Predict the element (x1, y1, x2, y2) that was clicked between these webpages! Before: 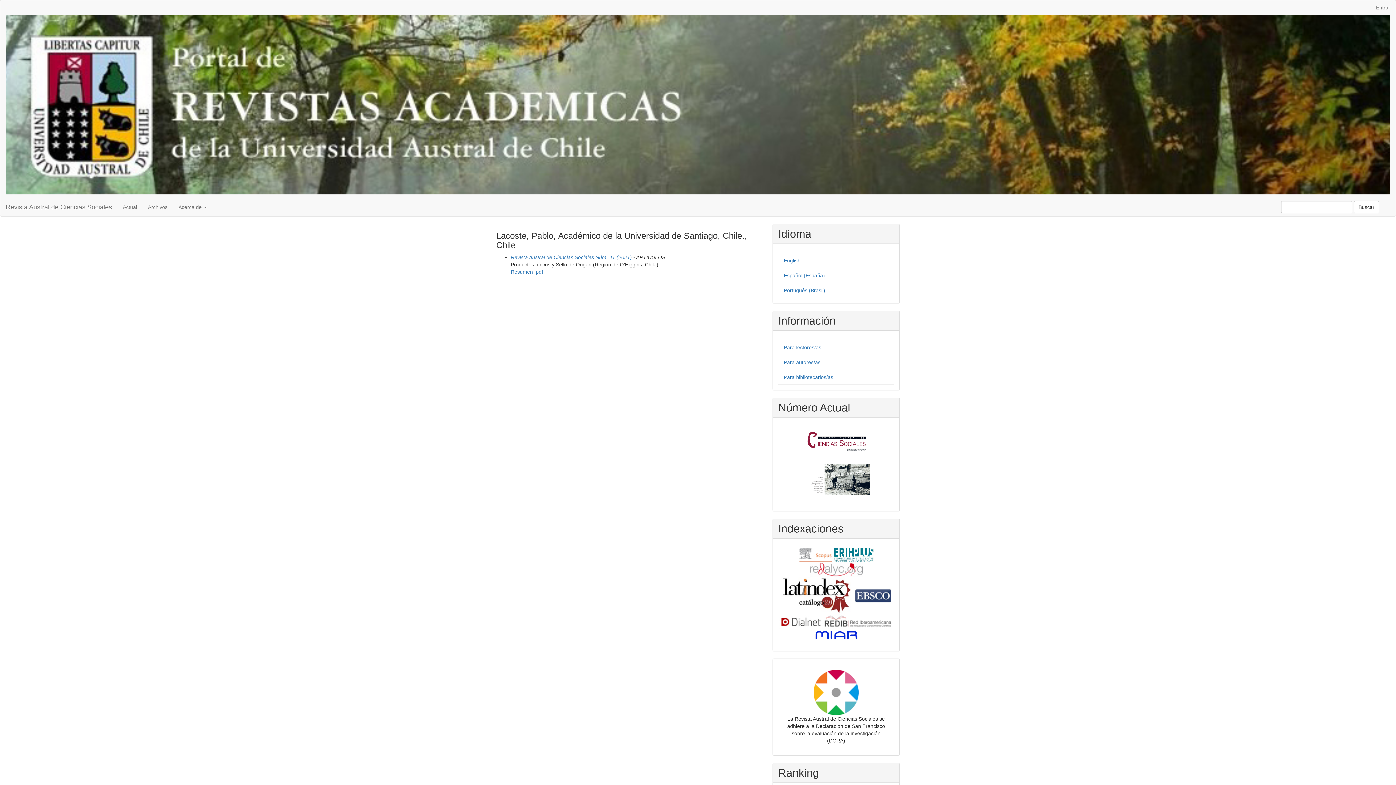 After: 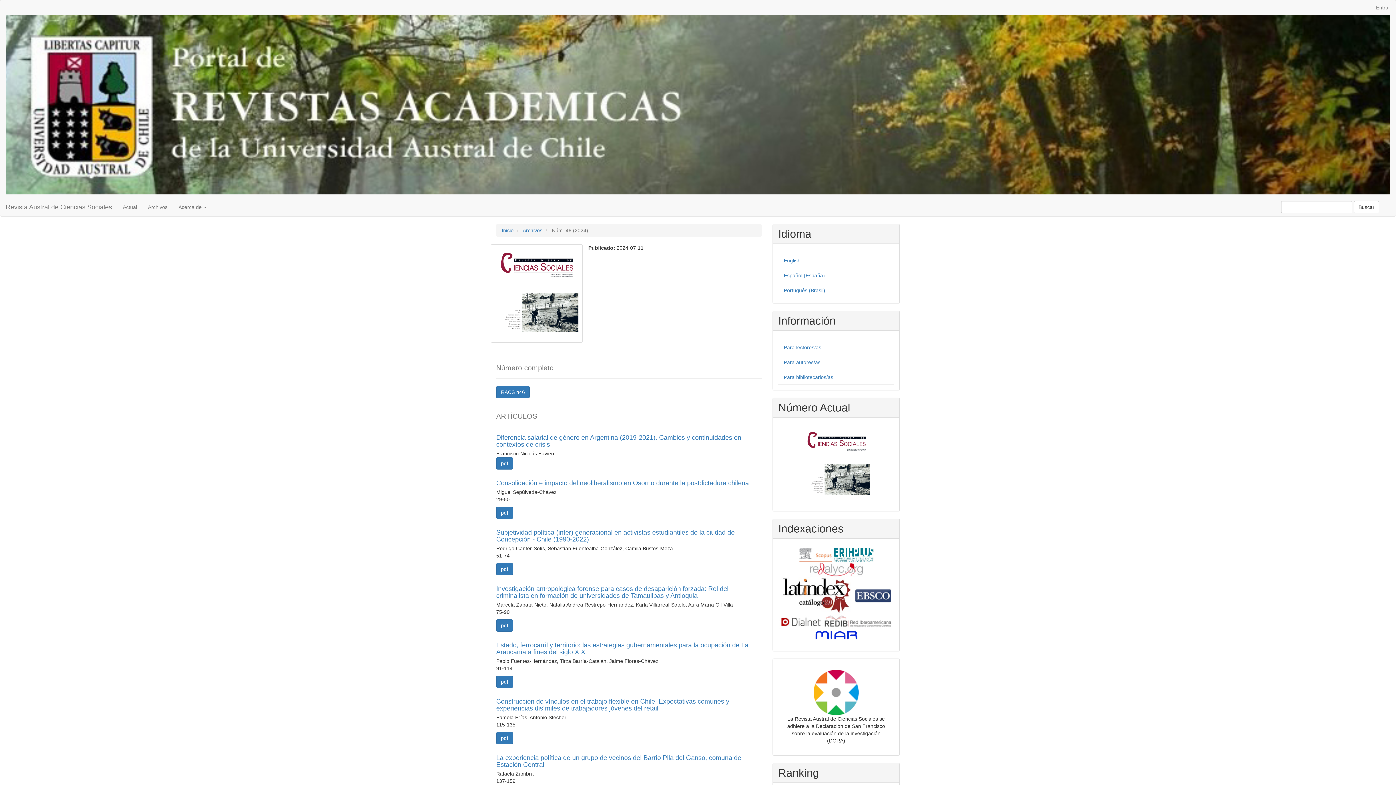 Action: bbox: (800, 461, 871, 466)